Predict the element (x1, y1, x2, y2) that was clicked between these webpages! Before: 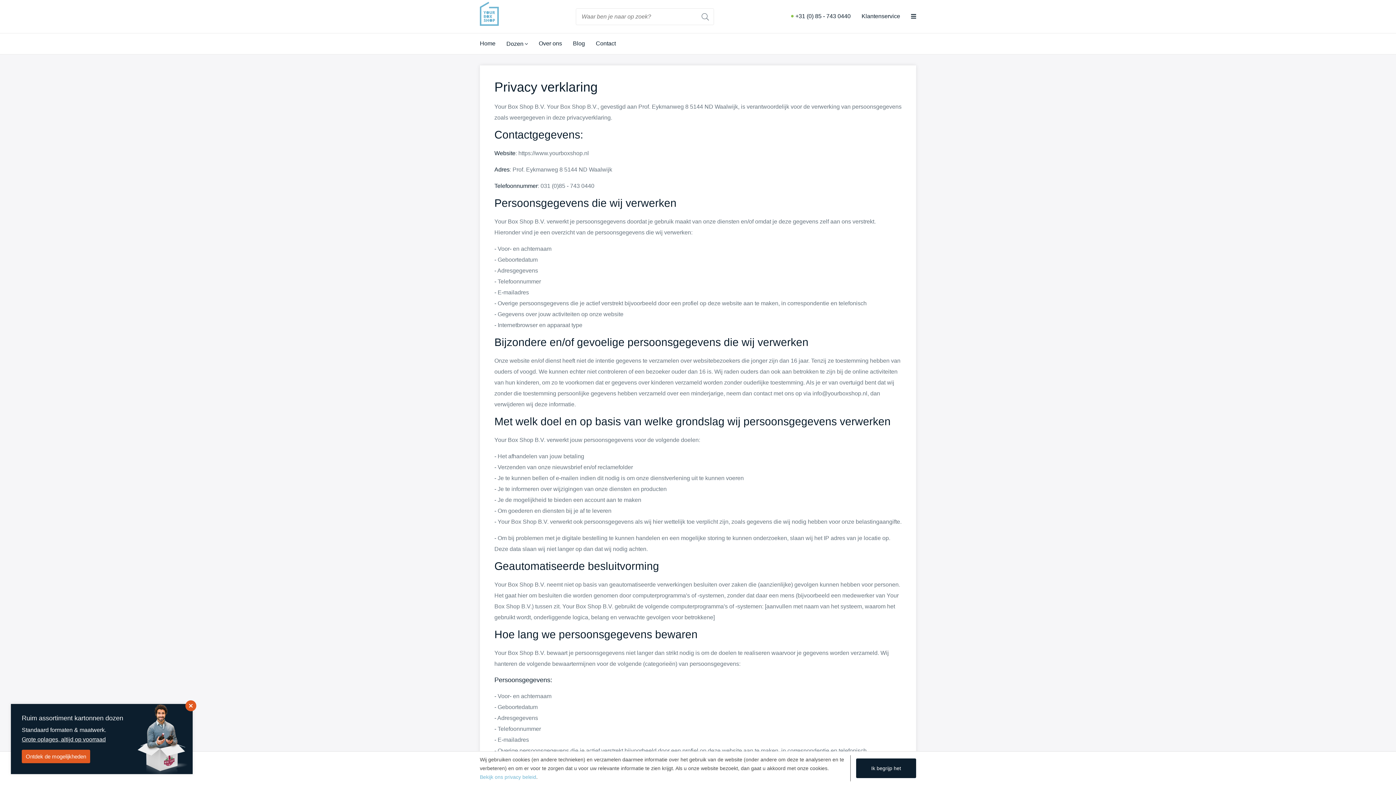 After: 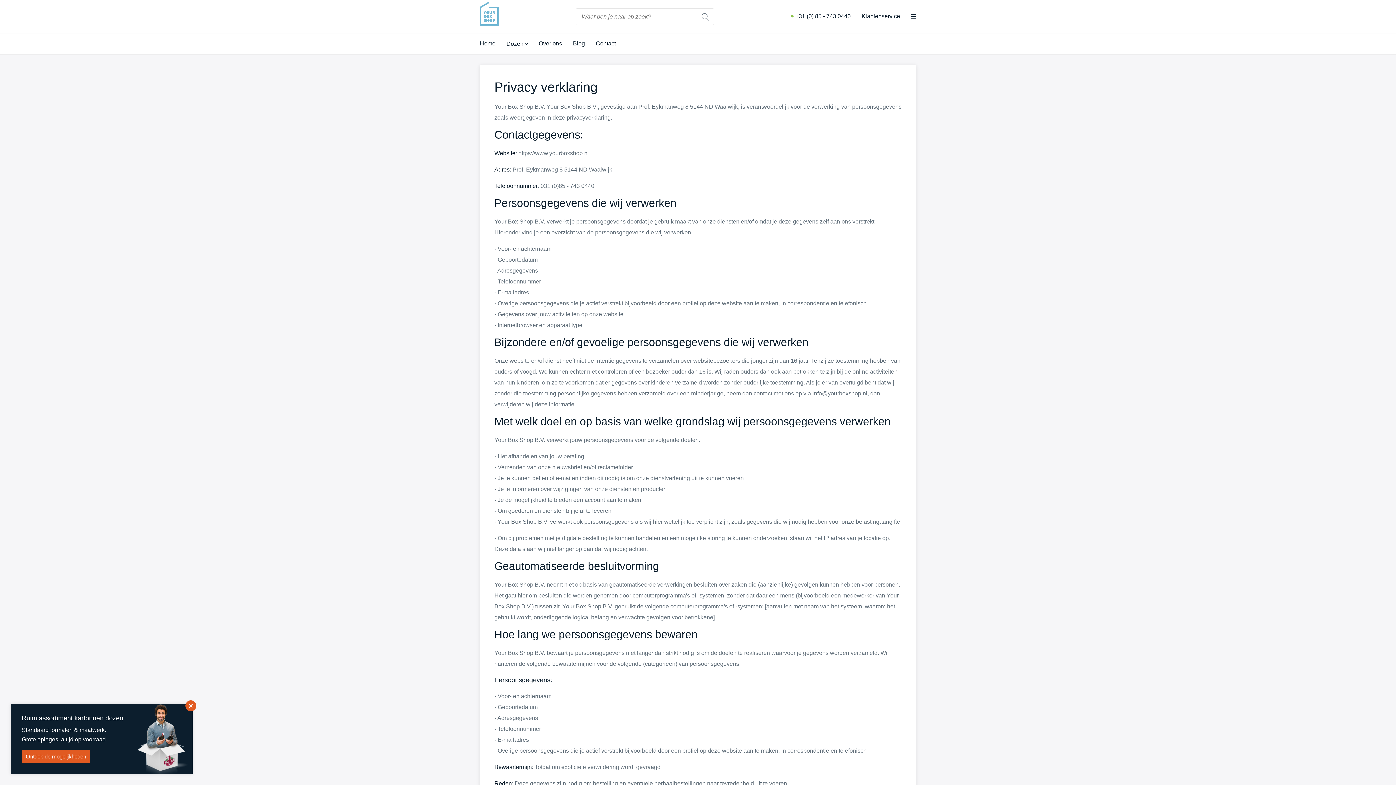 Action: label: Ik begrijp het bbox: (856, 758, 916, 778)